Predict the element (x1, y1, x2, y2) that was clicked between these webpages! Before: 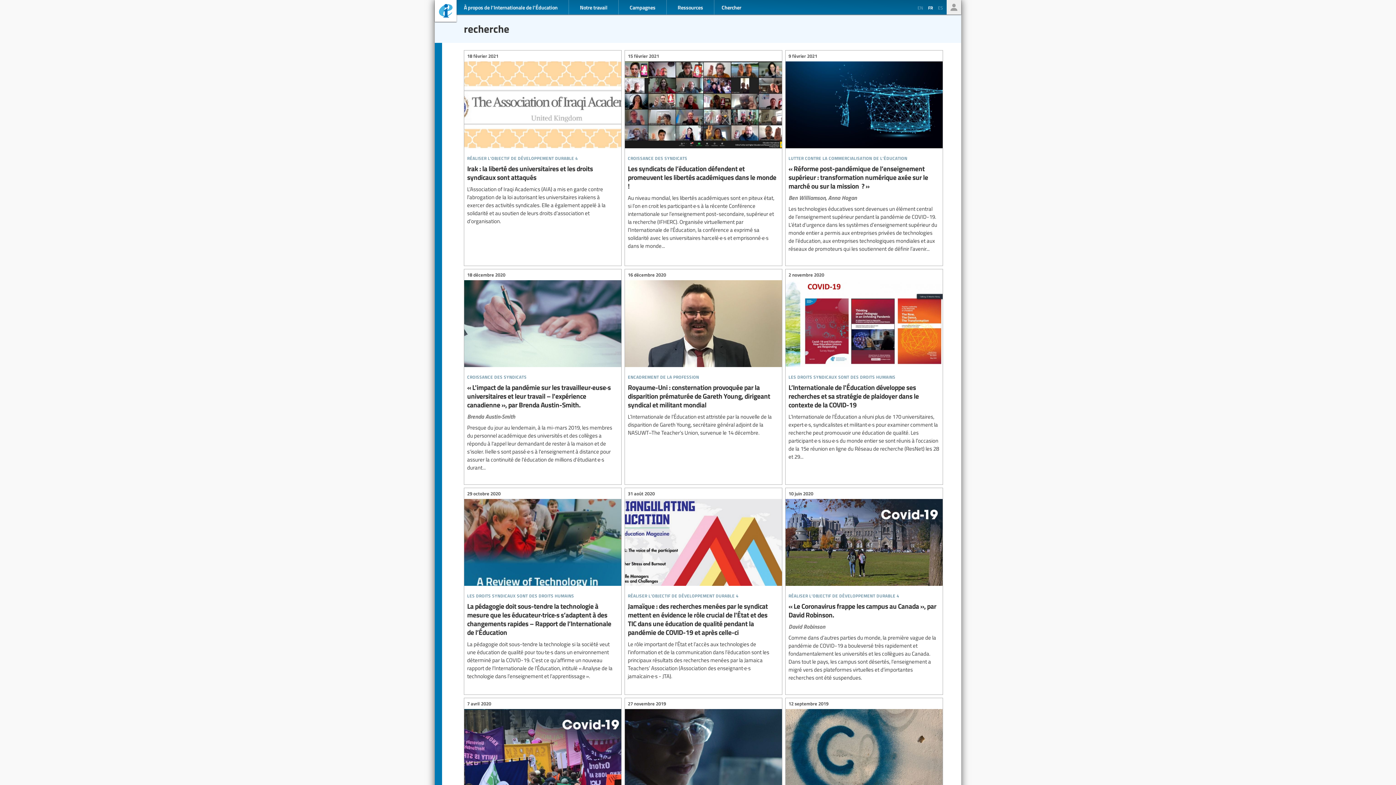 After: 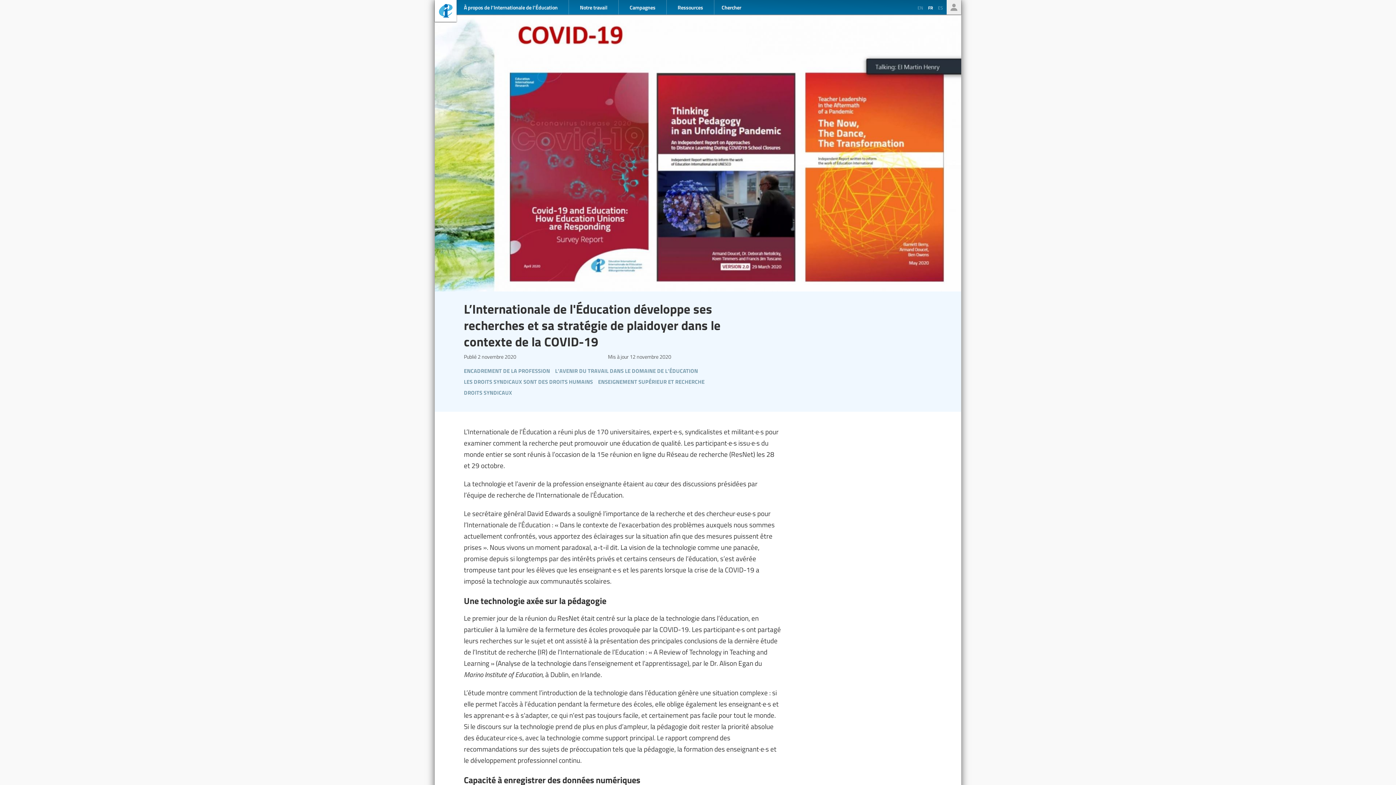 Action: label: L’Internationale de l'Éducation développe ses recherches et sa stratégie de plaidoyer dans le contexte de la COVID-19 bbox: (785, 269, 942, 464)